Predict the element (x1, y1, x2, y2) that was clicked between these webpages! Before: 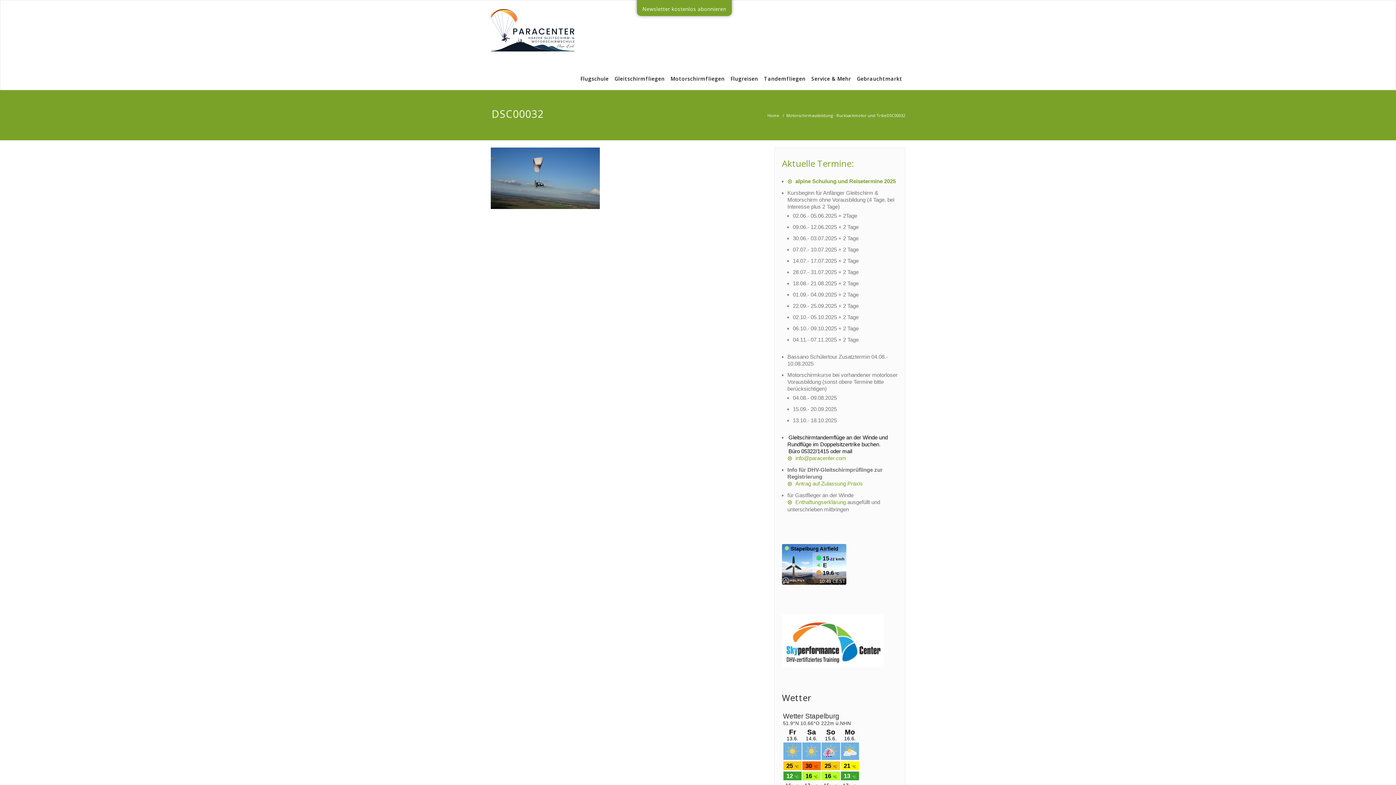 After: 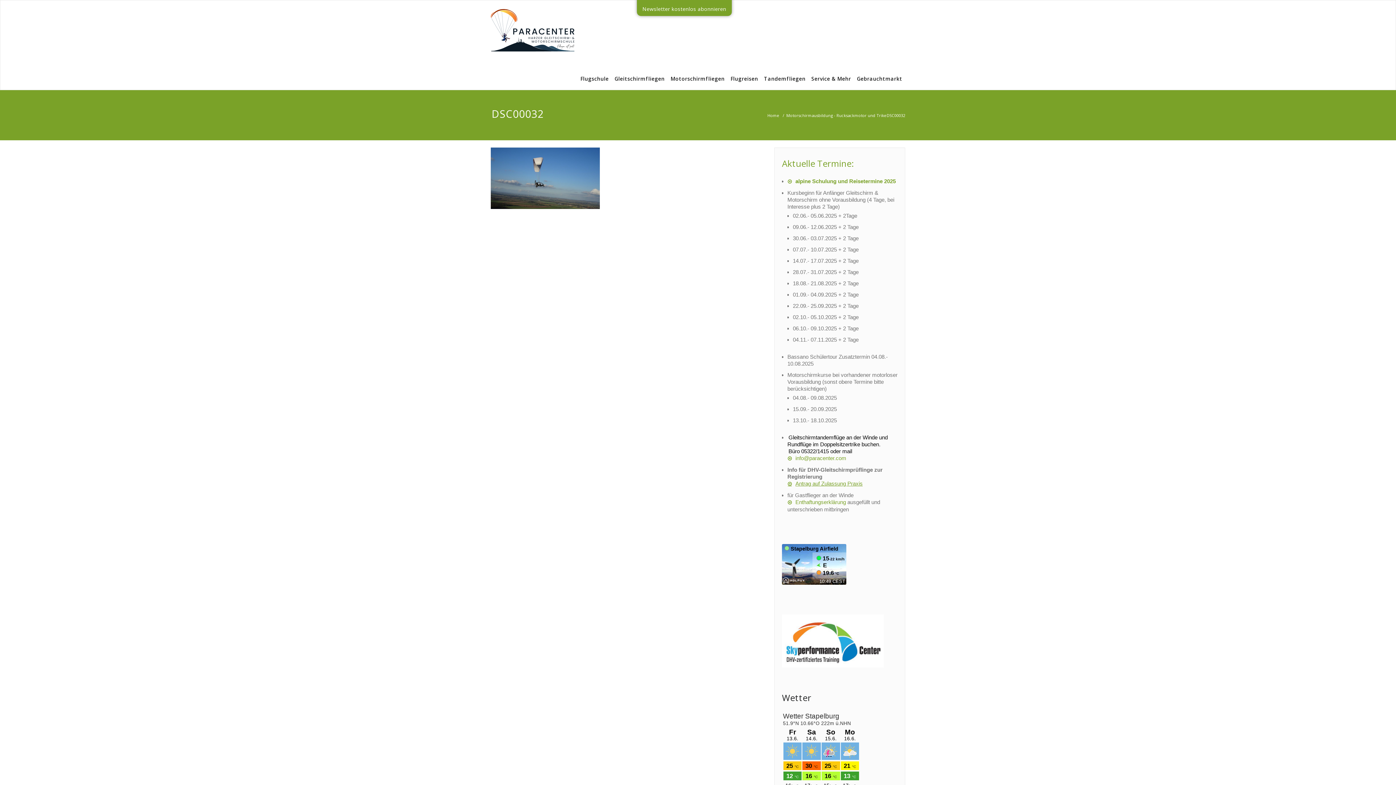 Action: bbox: (787, 480, 862, 486) label: Antrag auf Zulassung Praxis